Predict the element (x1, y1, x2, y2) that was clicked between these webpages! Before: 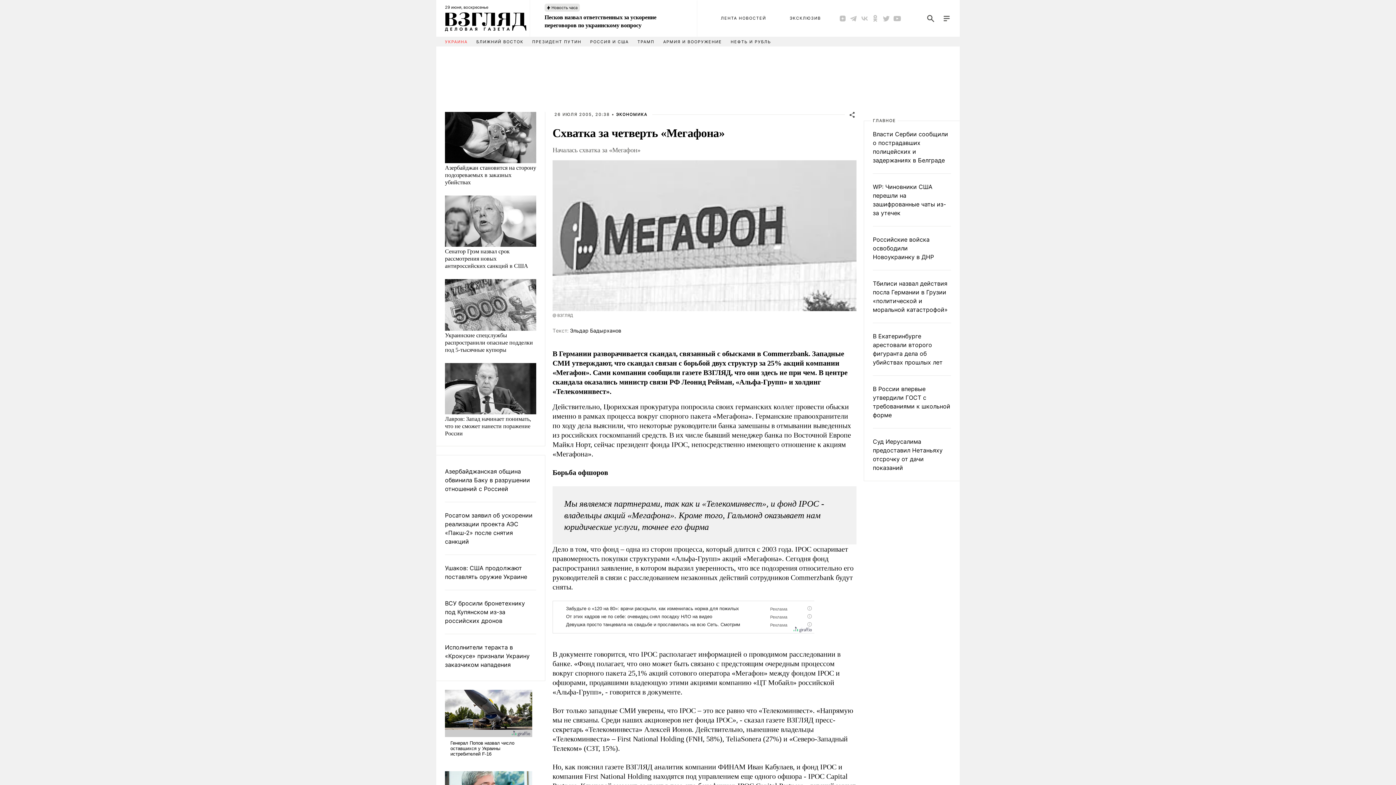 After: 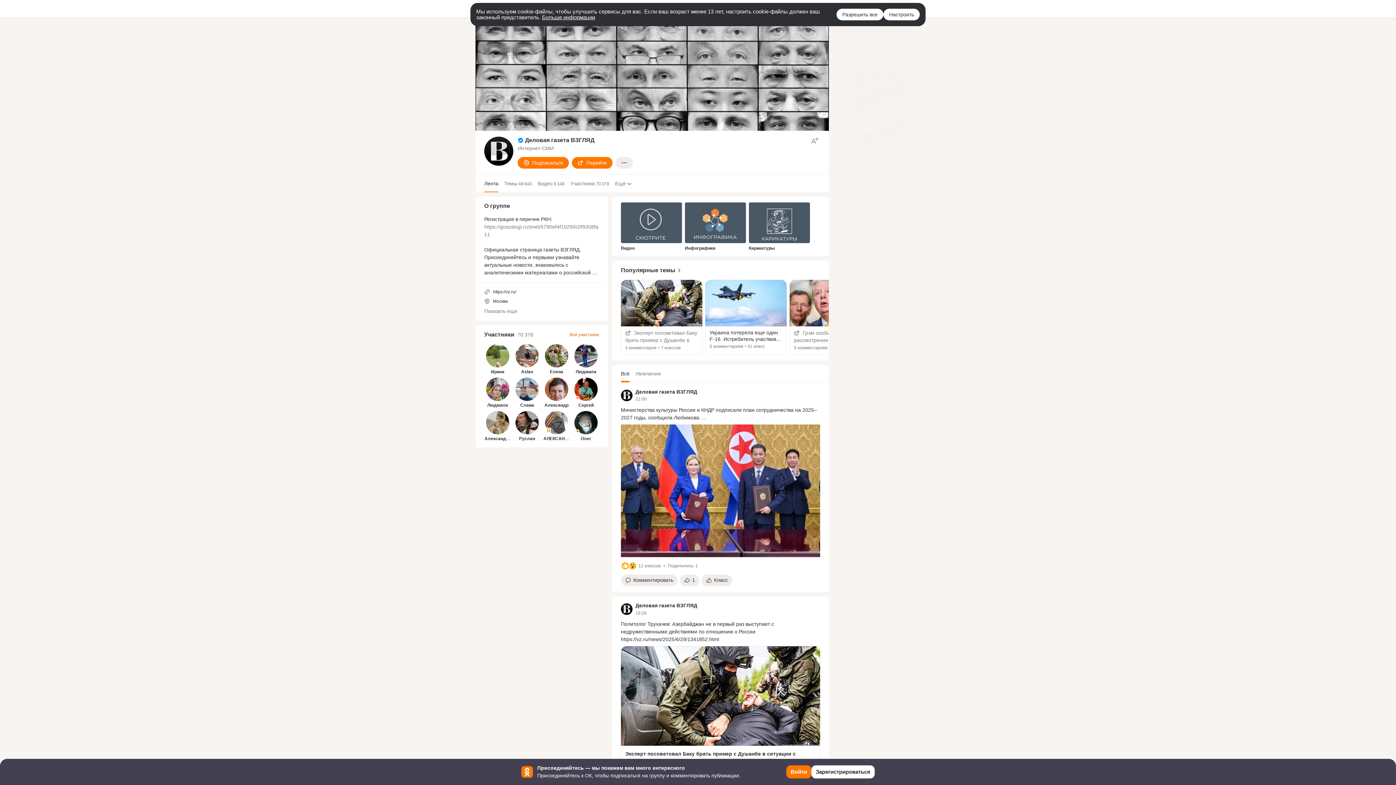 Action: bbox: (872, 14, 879, 22)